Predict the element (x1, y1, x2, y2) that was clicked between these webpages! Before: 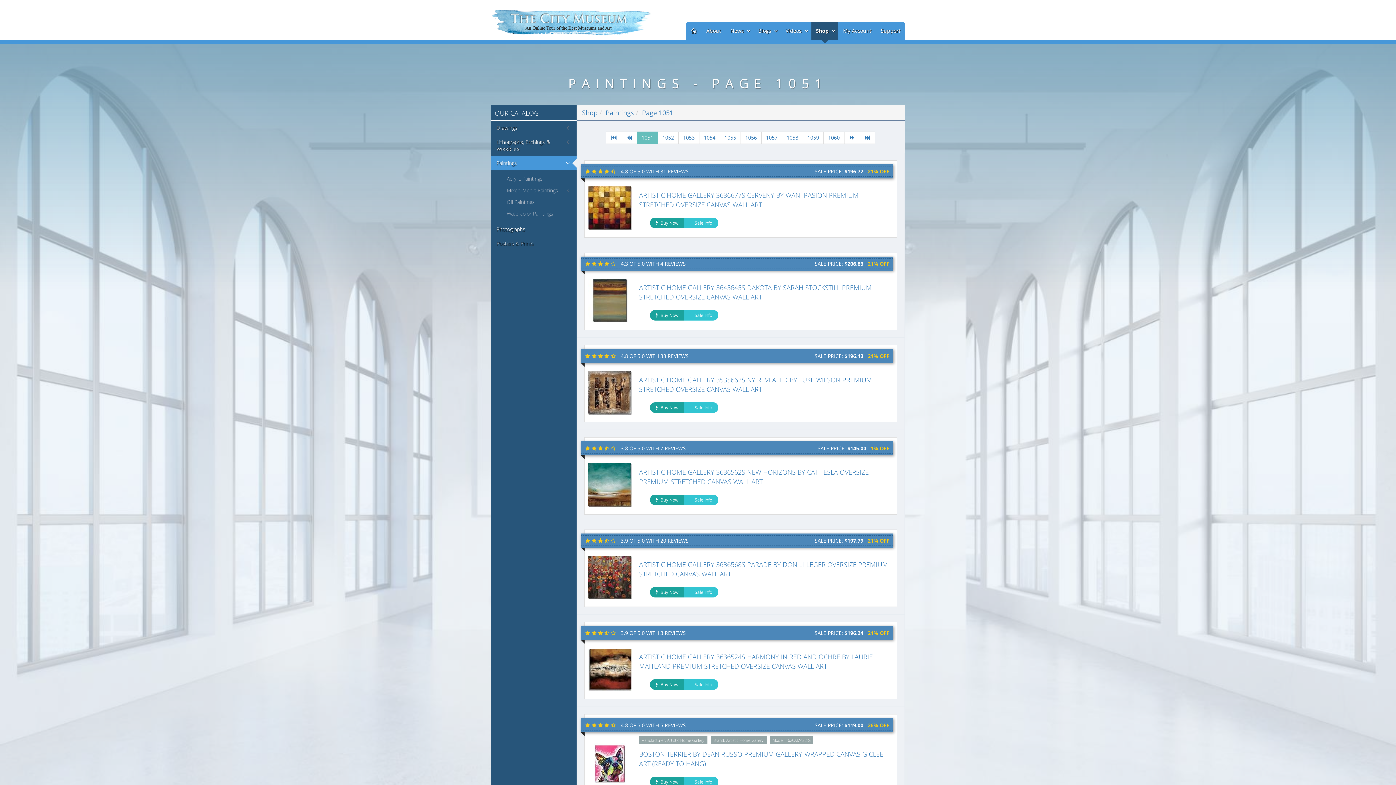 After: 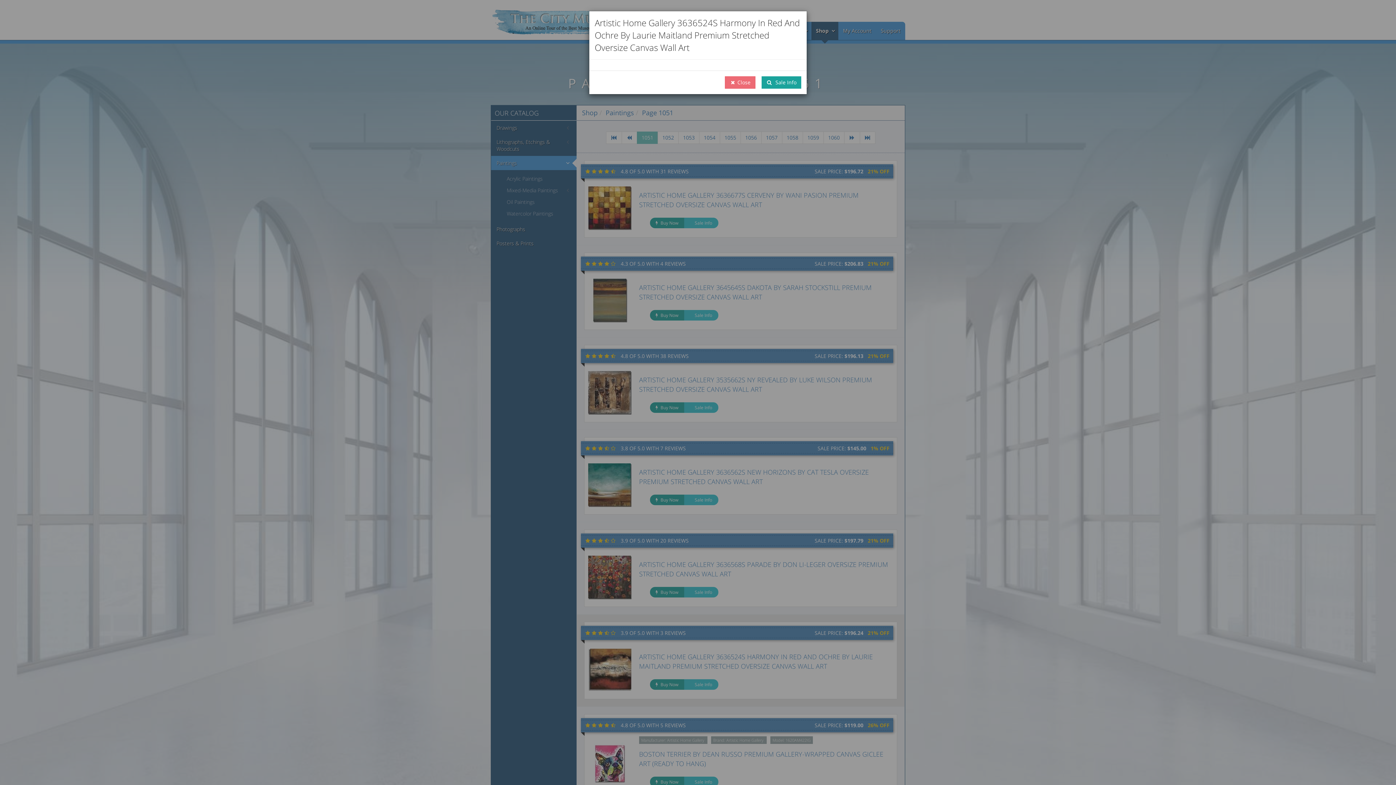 Action: label:  Sale Info   bbox: (684, 679, 718, 690)